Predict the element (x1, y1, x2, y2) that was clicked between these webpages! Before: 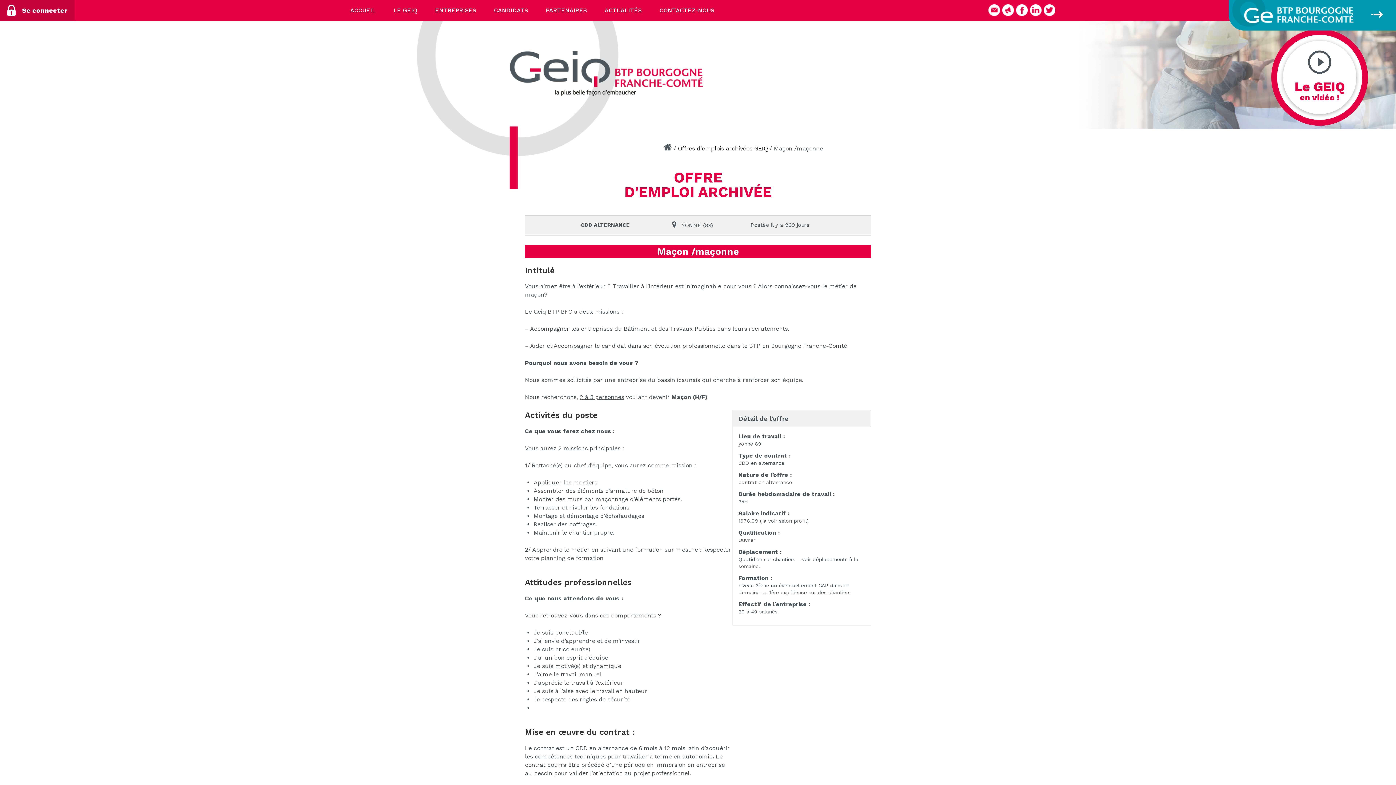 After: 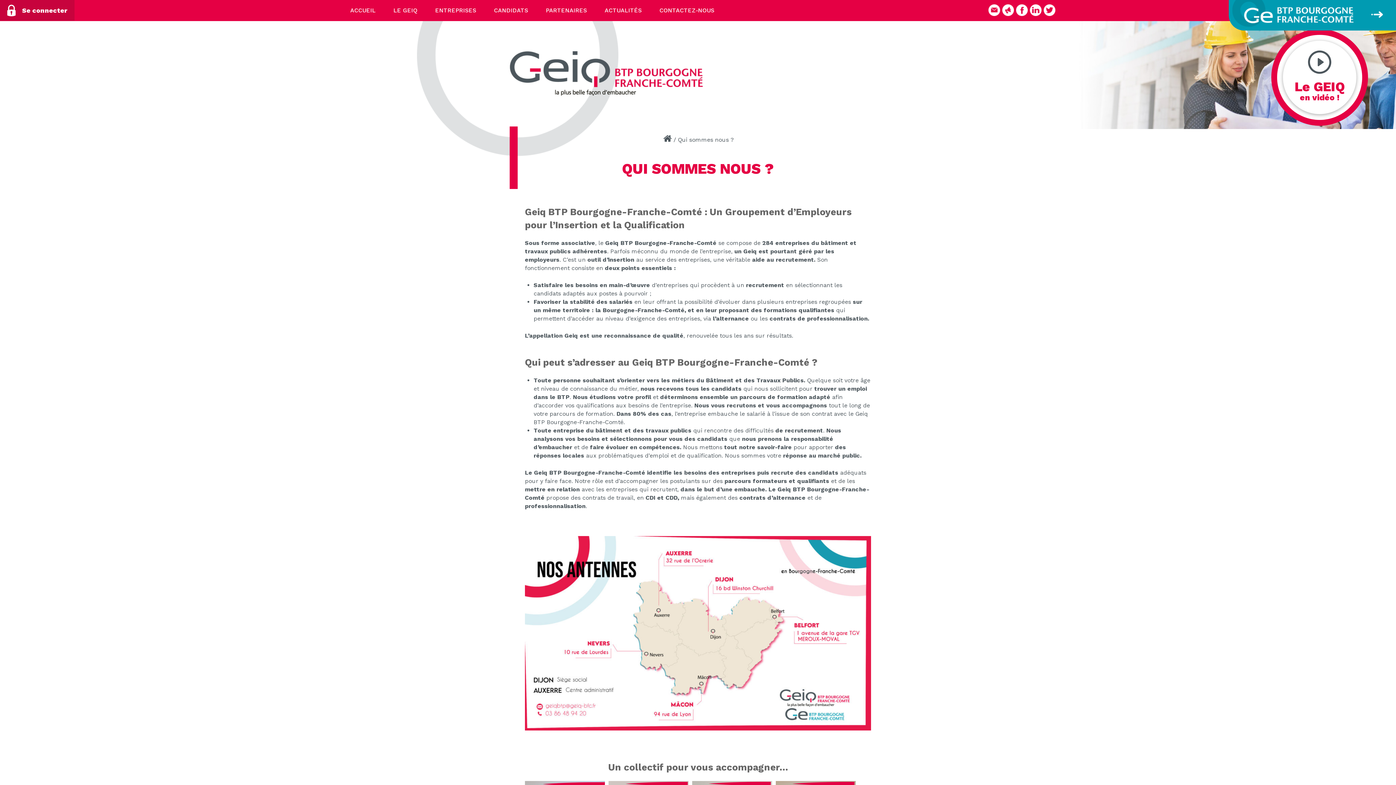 Action: bbox: (393, 4, 417, 16) label: LE GEIQ